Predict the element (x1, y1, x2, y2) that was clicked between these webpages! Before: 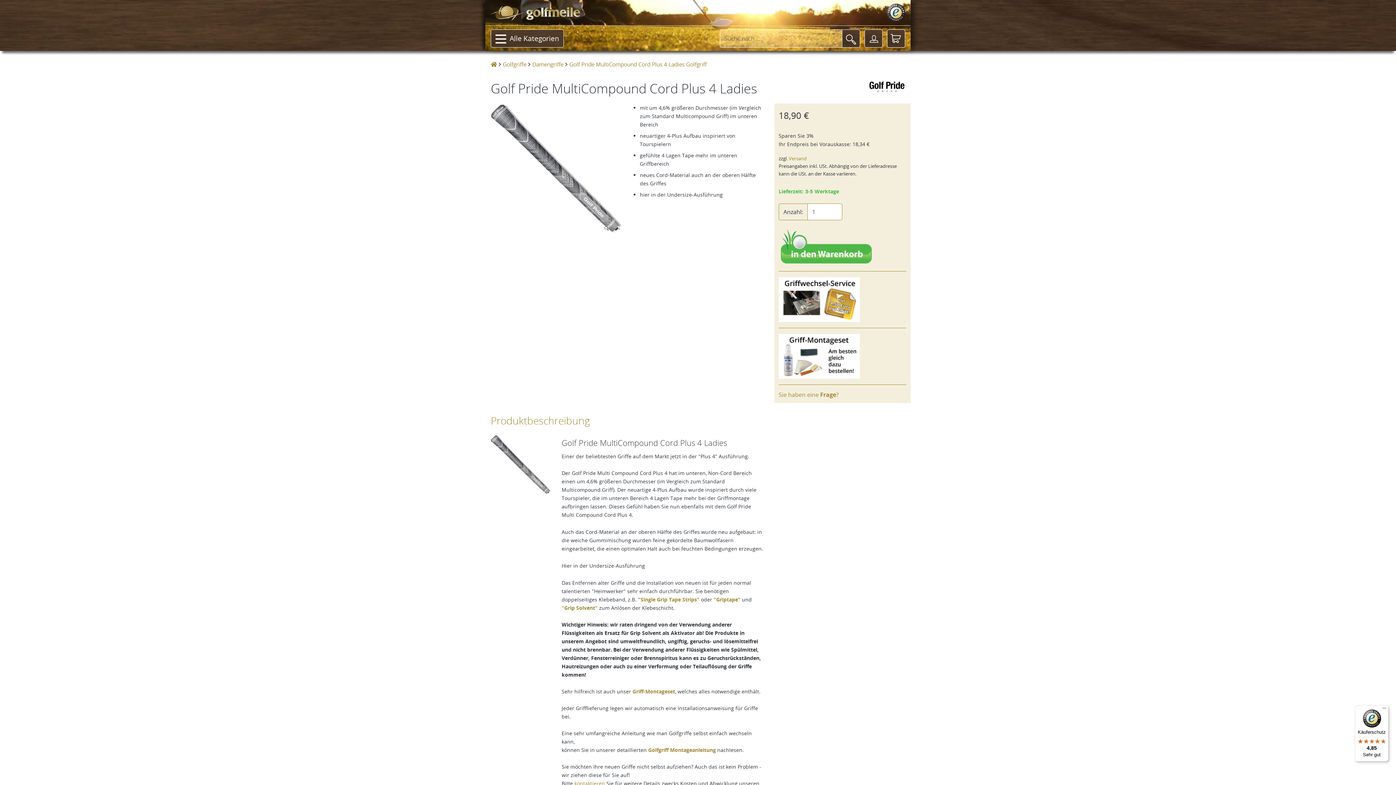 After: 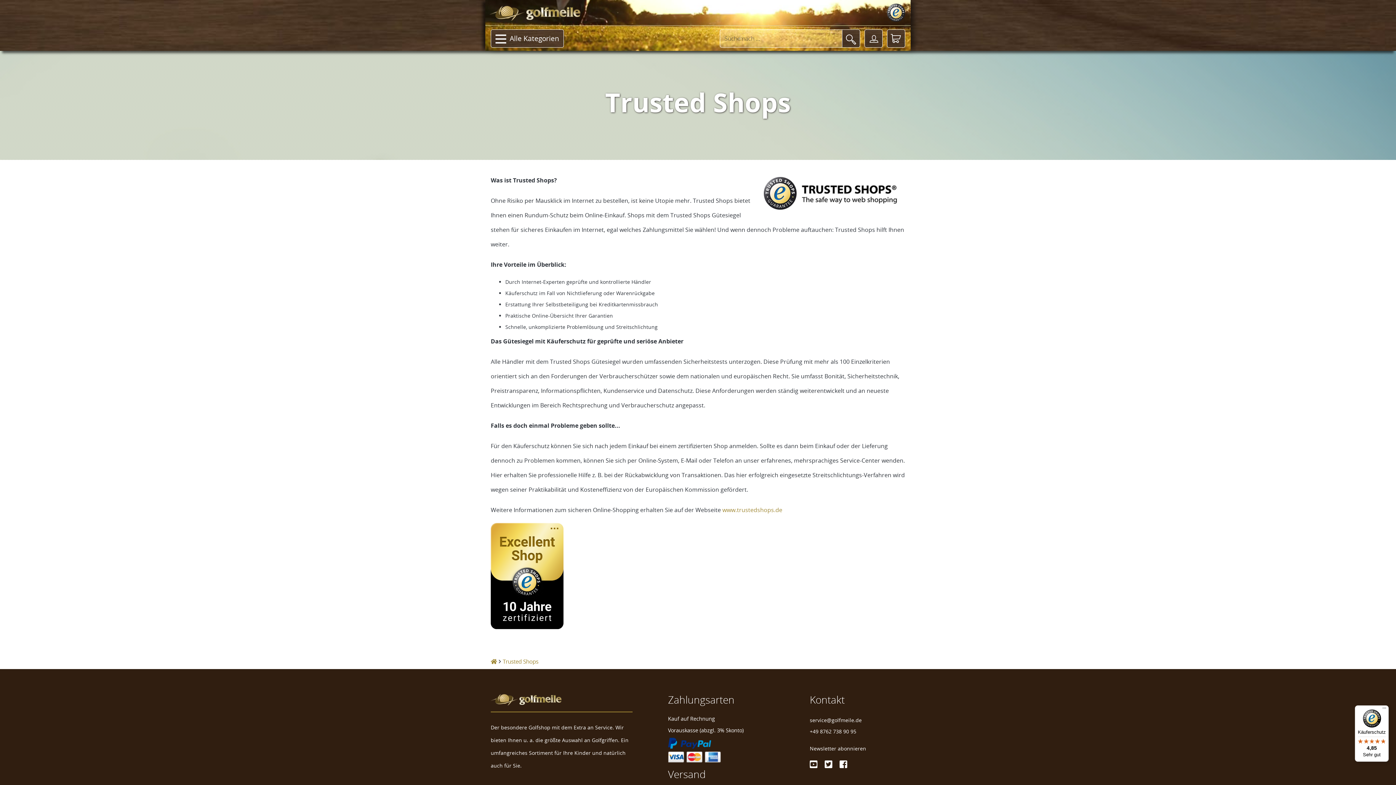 Action: bbox: (887, 3, 905, 21)